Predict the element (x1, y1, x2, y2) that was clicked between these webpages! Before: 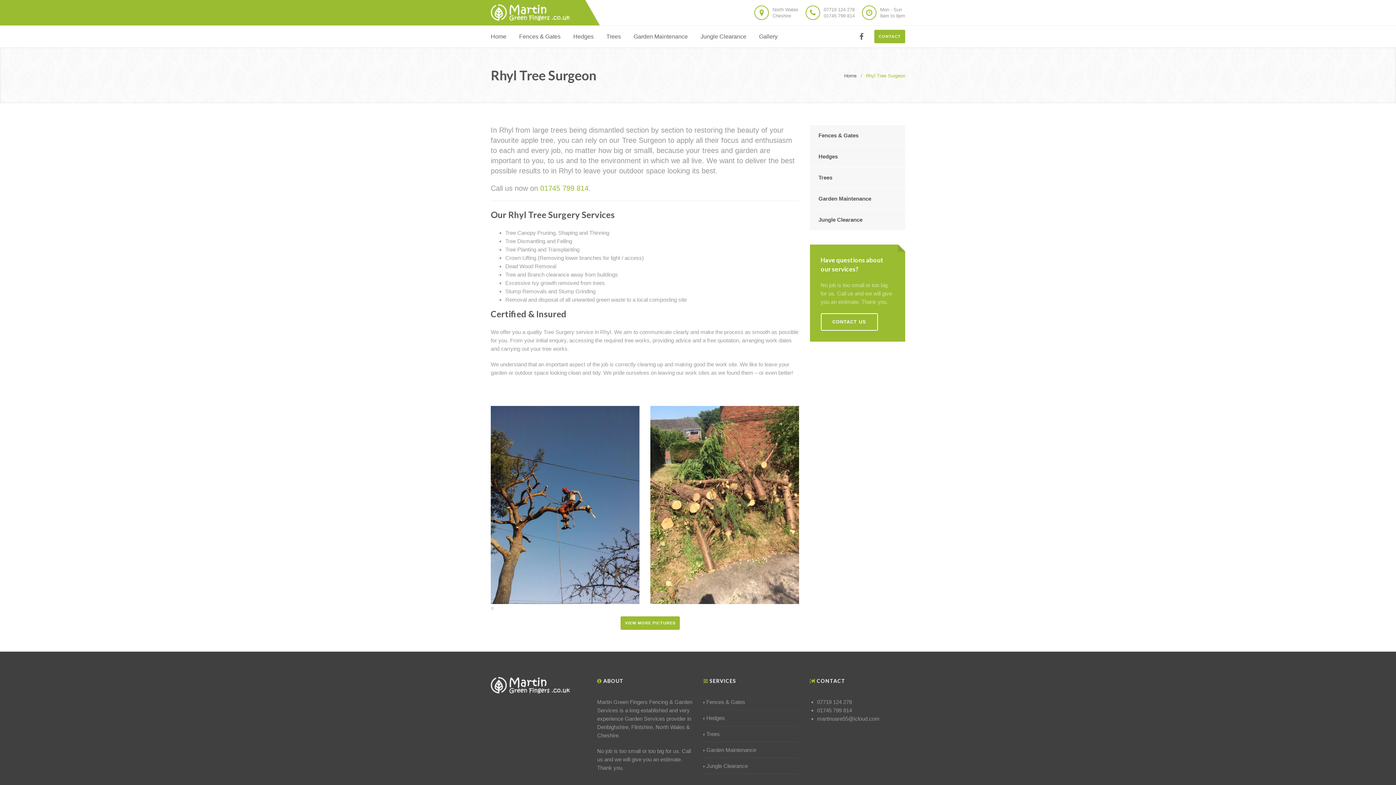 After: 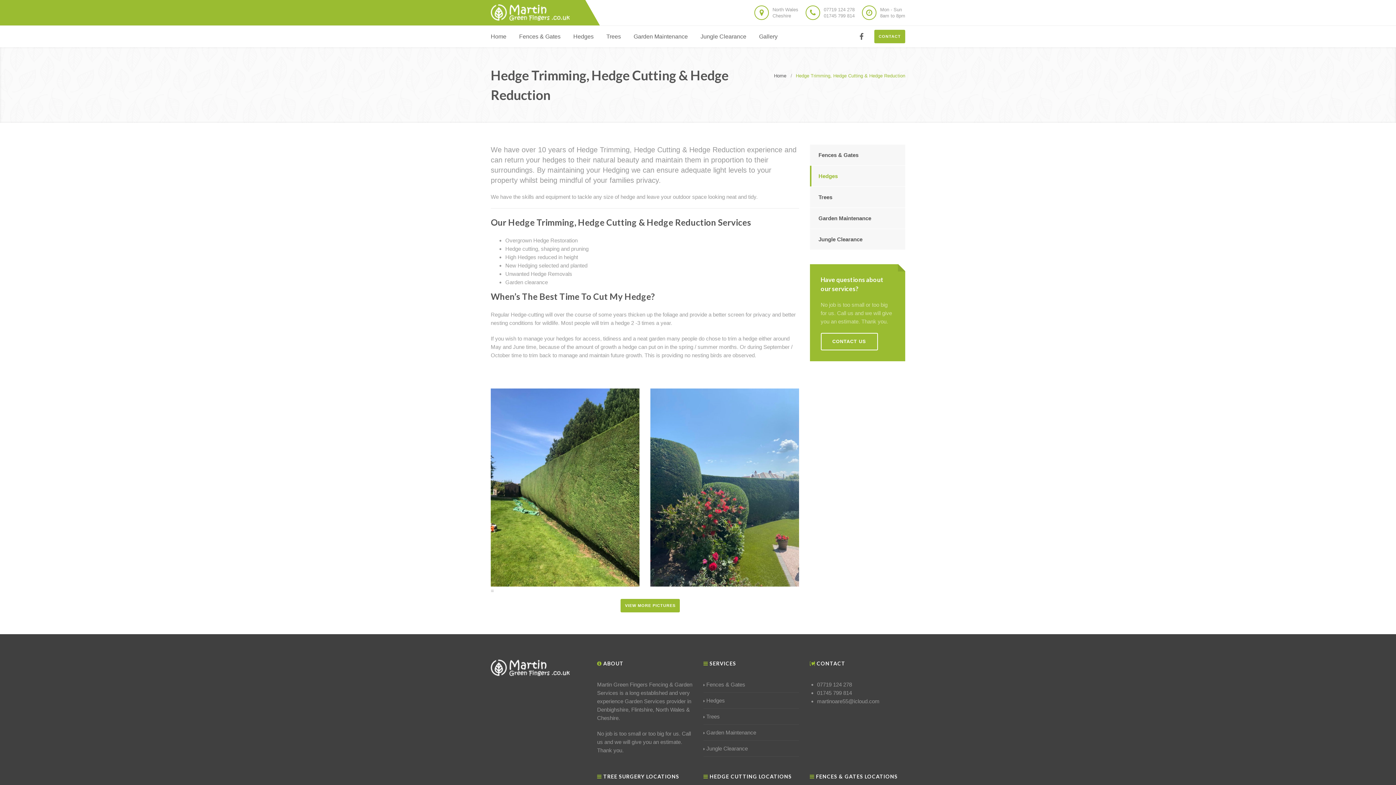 Action: bbox: (703, 714, 725, 722) label:  Hedges